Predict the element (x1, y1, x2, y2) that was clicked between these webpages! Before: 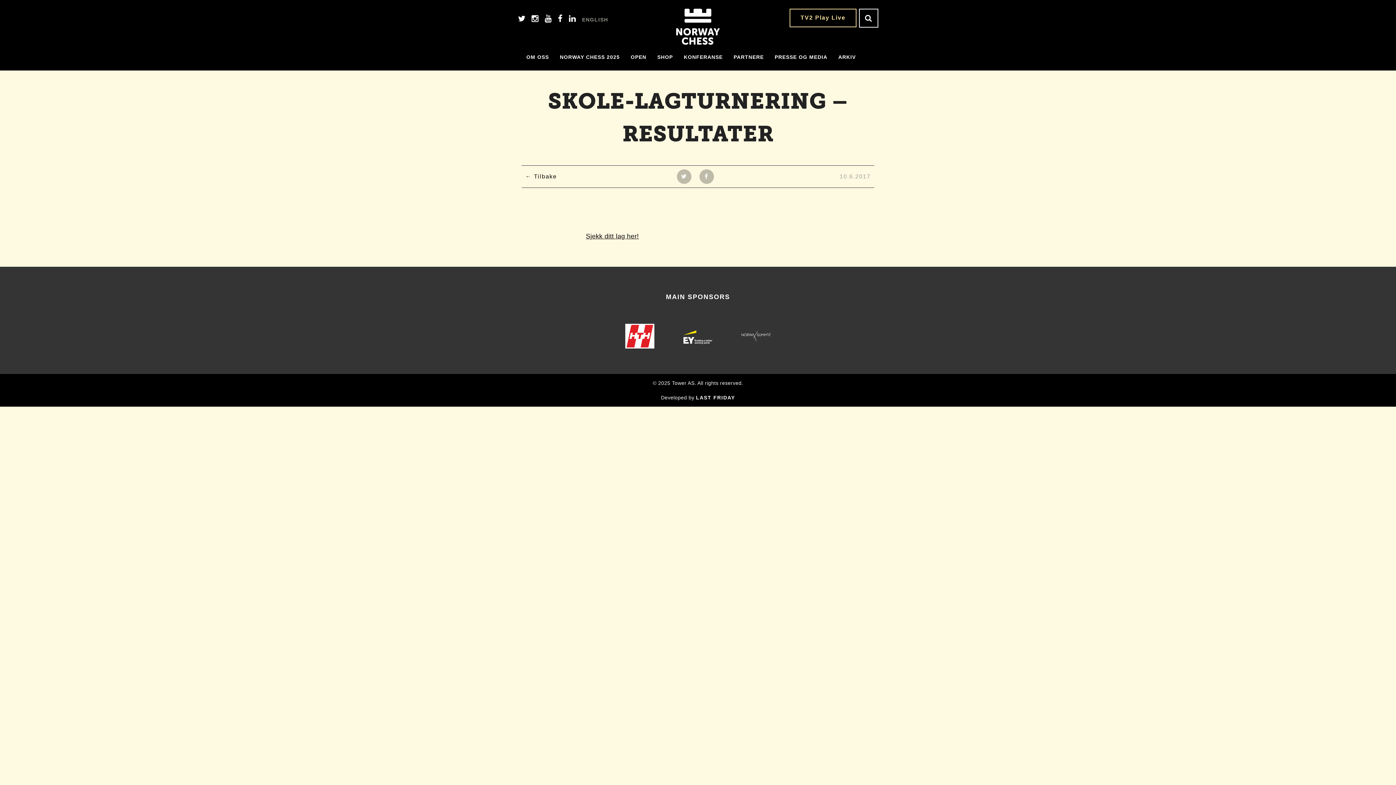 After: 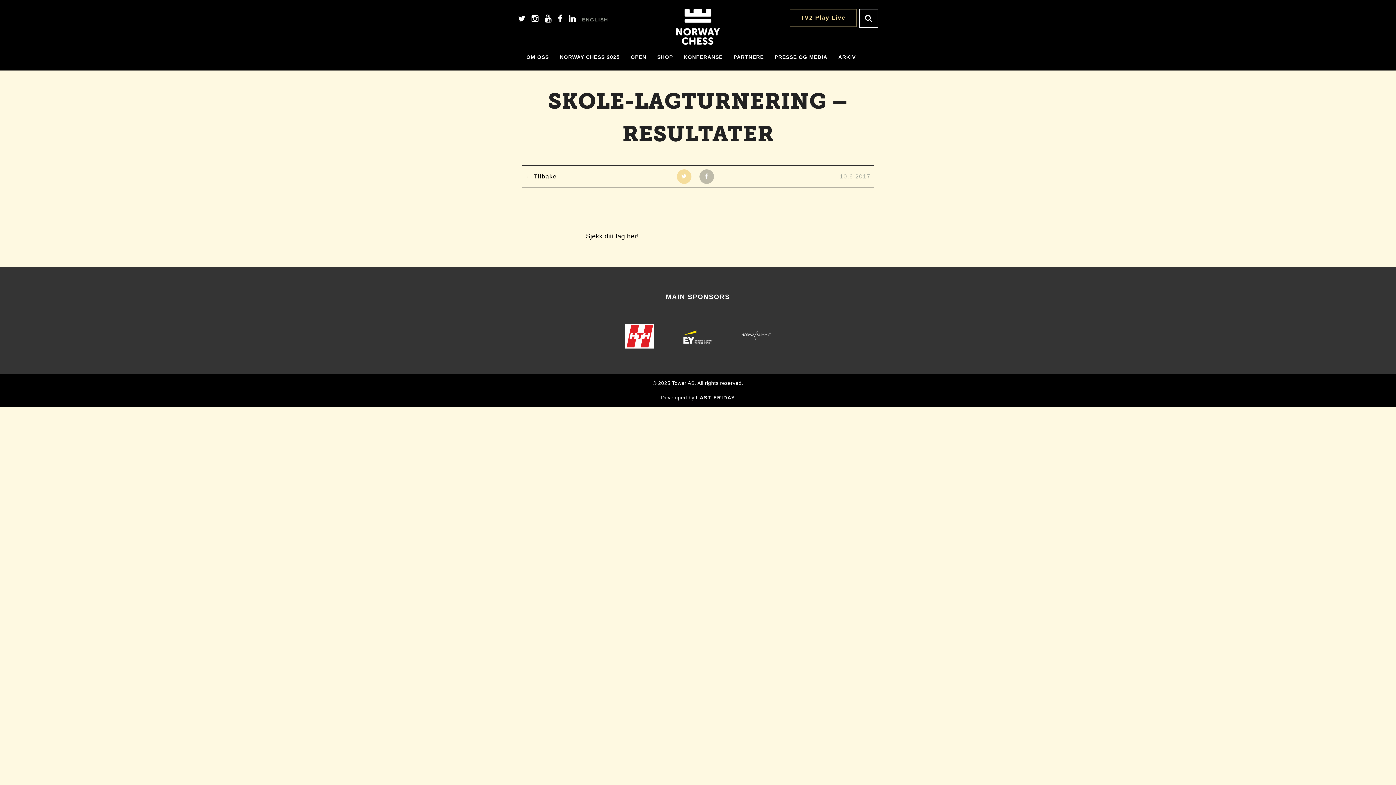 Action: bbox: (677, 169, 691, 184)